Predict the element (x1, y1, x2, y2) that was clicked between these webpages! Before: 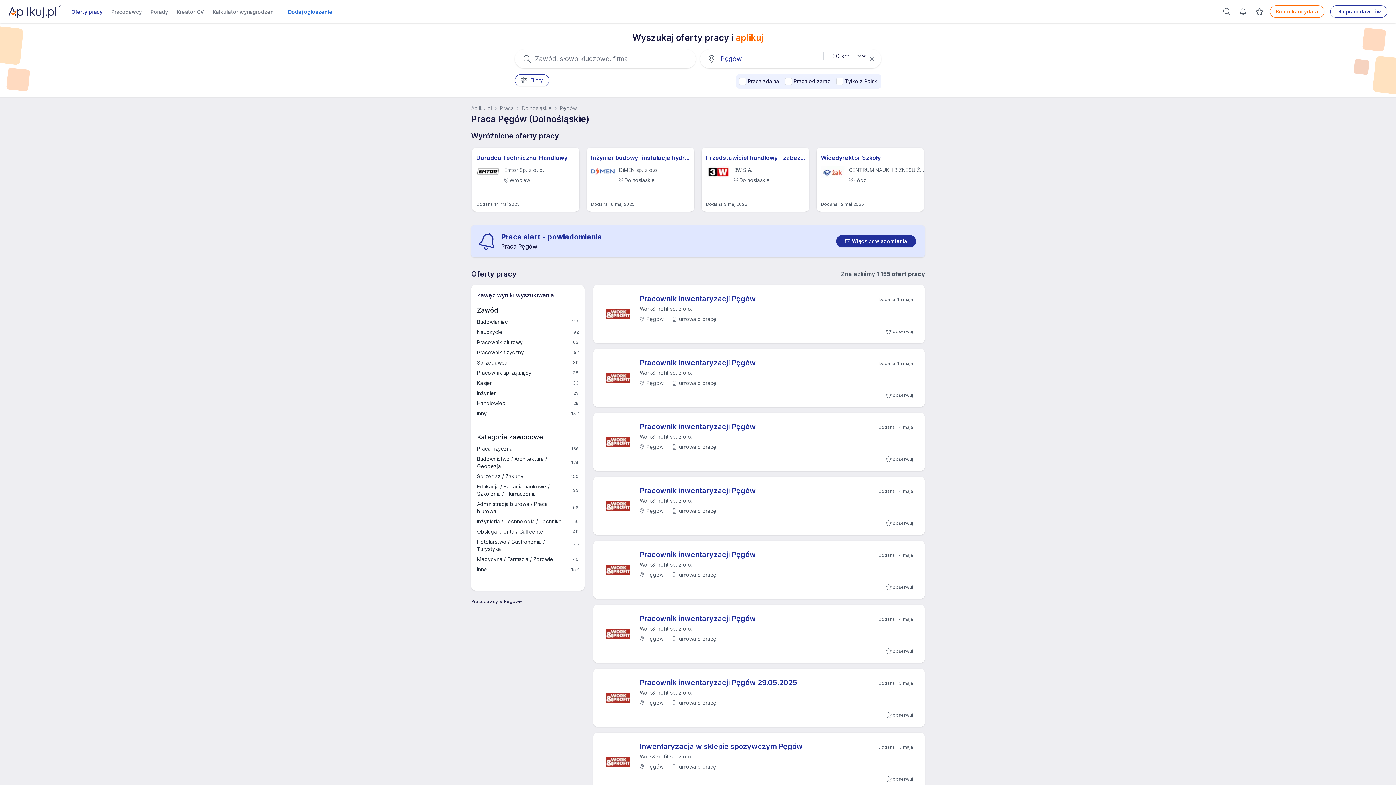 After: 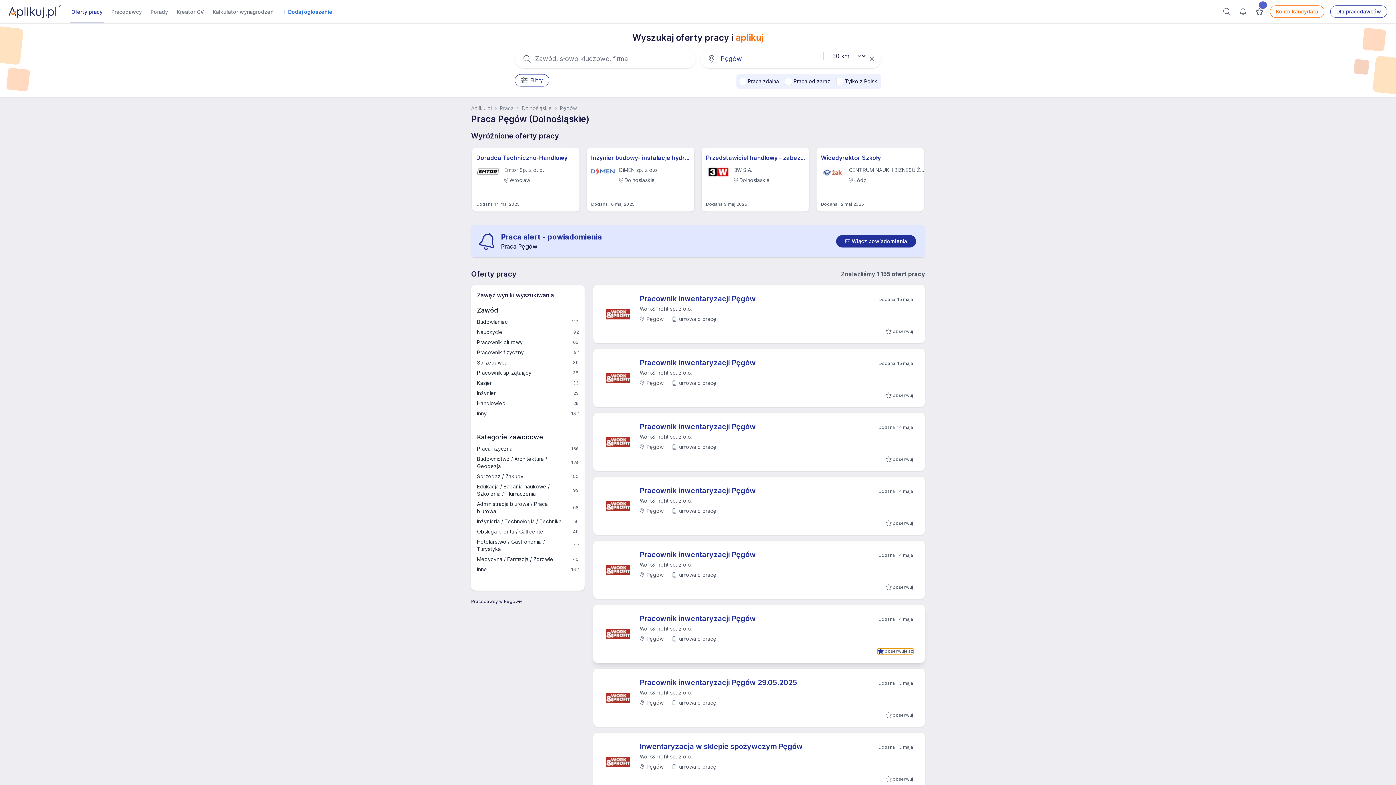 Action: label:  obserwuj bbox: (885, 648, 913, 654)